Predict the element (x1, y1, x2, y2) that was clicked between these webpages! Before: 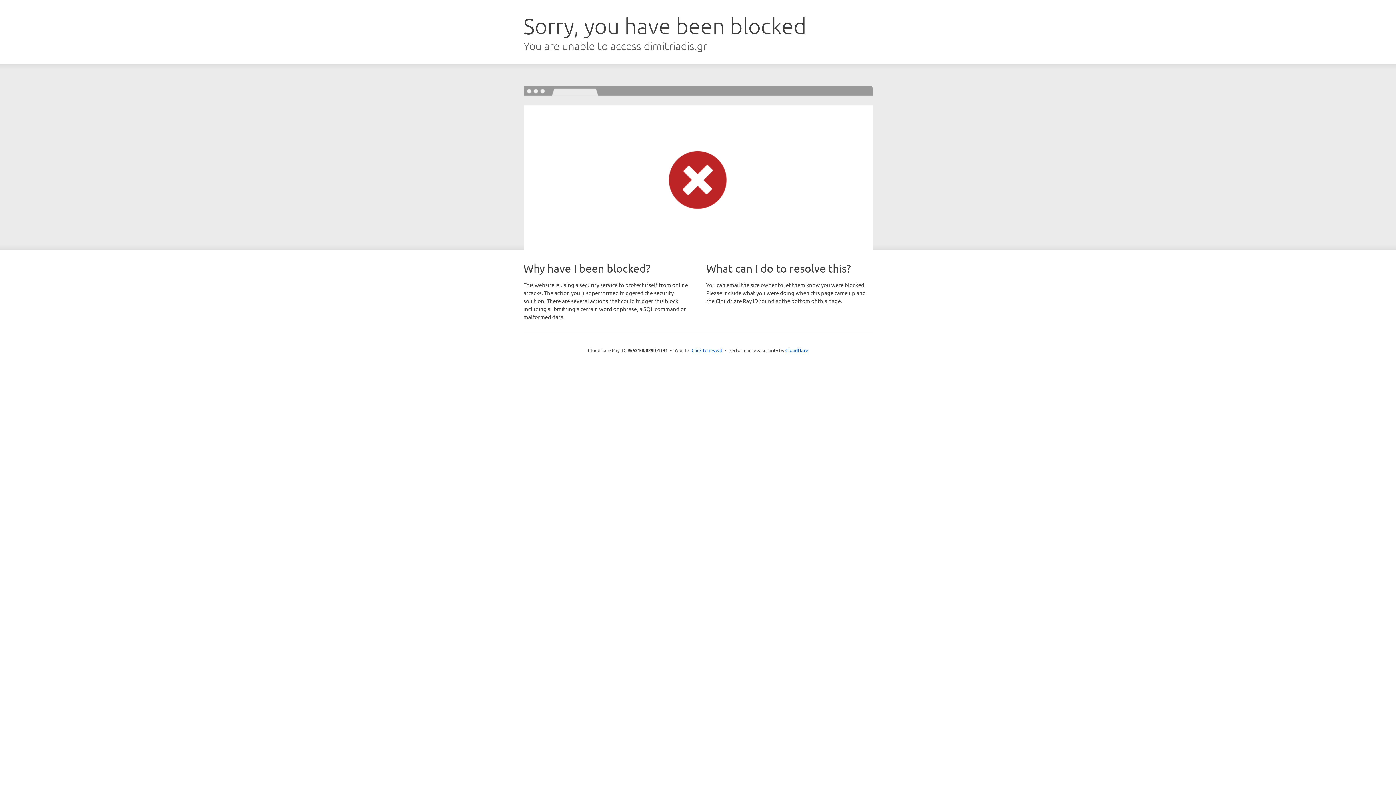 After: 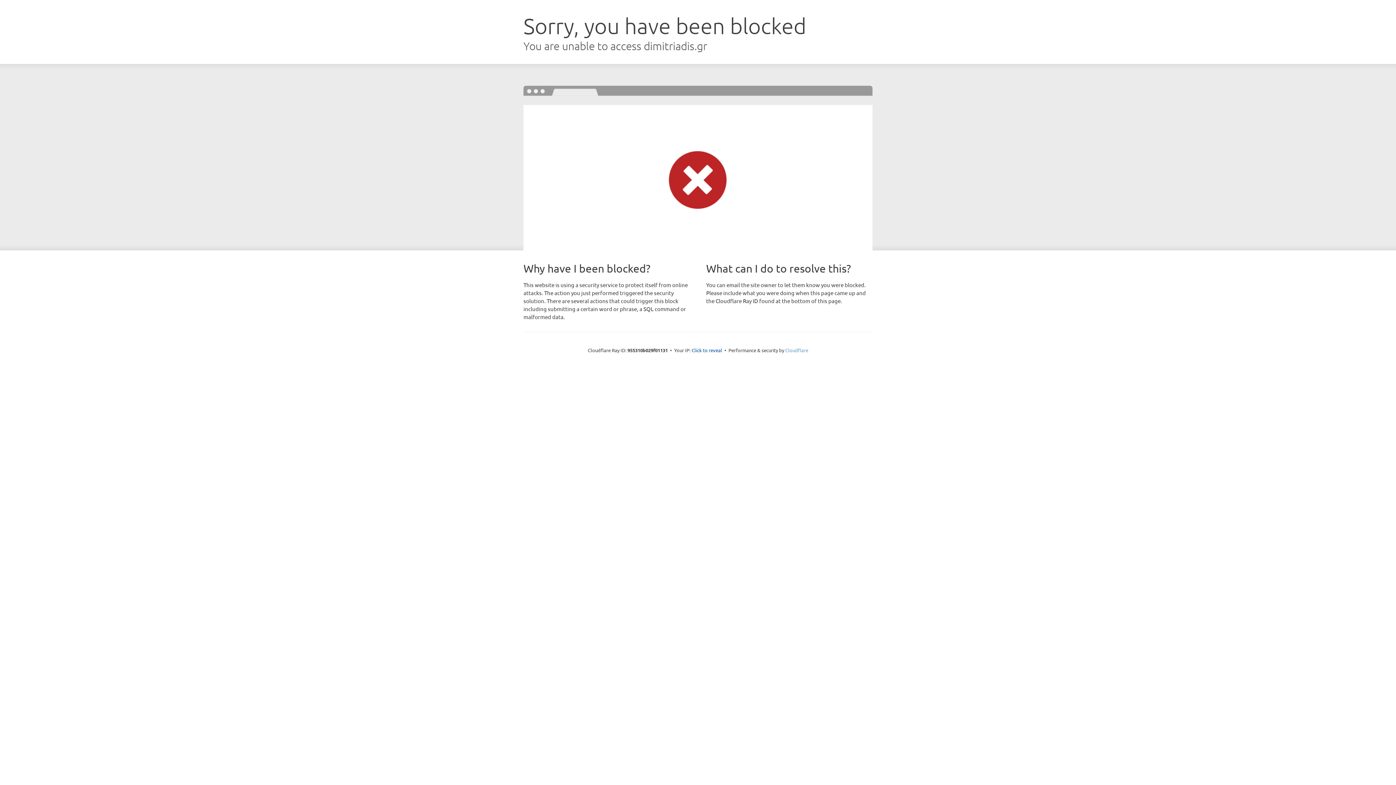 Action: label: Cloudflare bbox: (785, 347, 808, 353)